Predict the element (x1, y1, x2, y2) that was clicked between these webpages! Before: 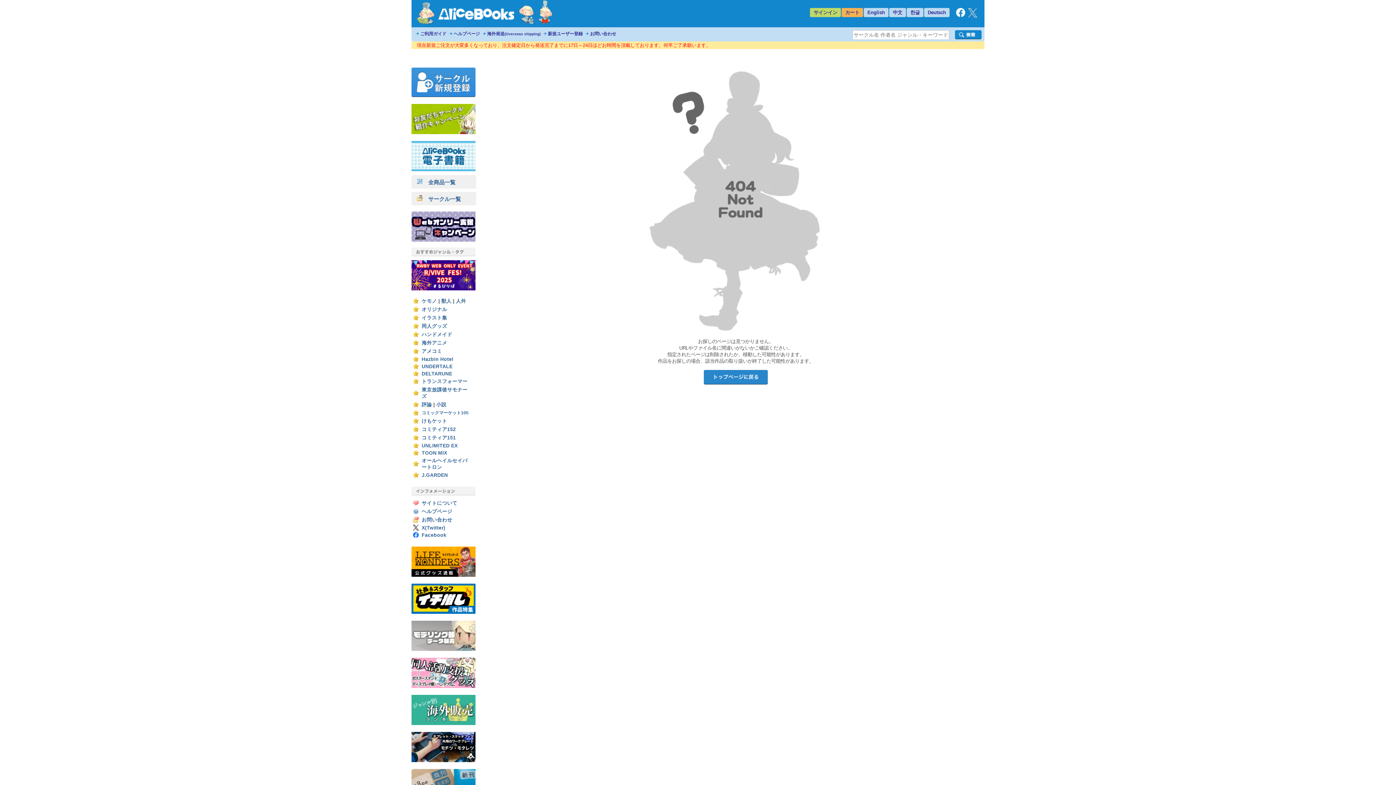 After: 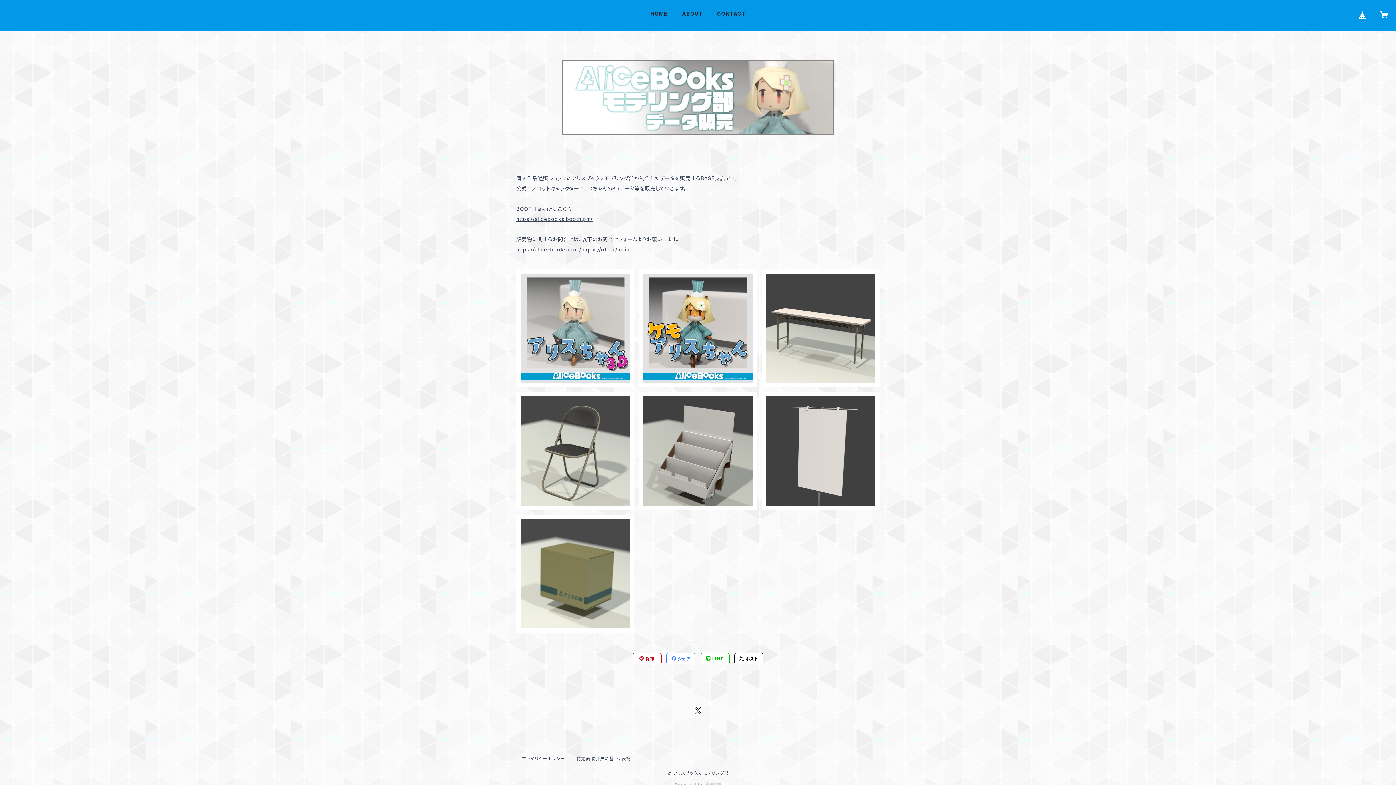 Action: bbox: (411, 646, 475, 652)